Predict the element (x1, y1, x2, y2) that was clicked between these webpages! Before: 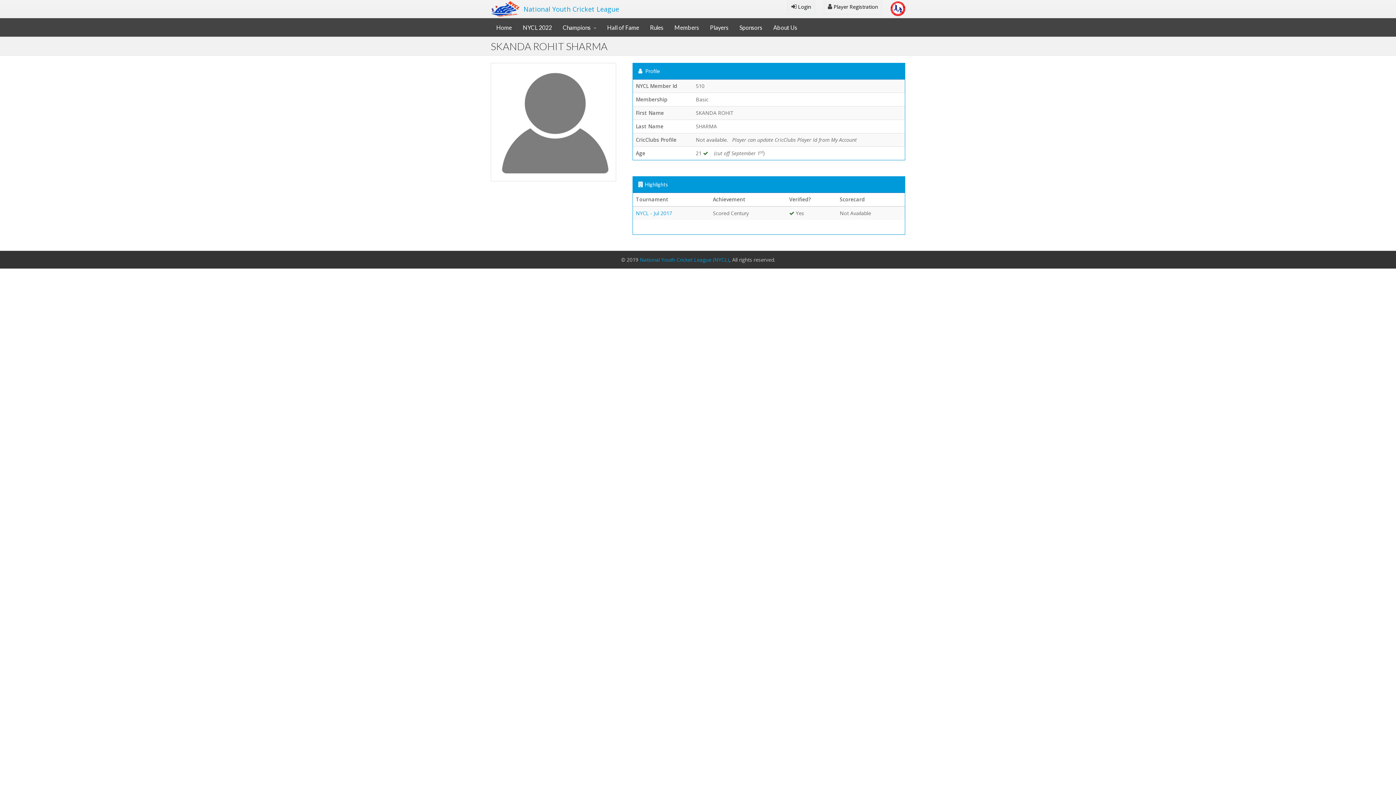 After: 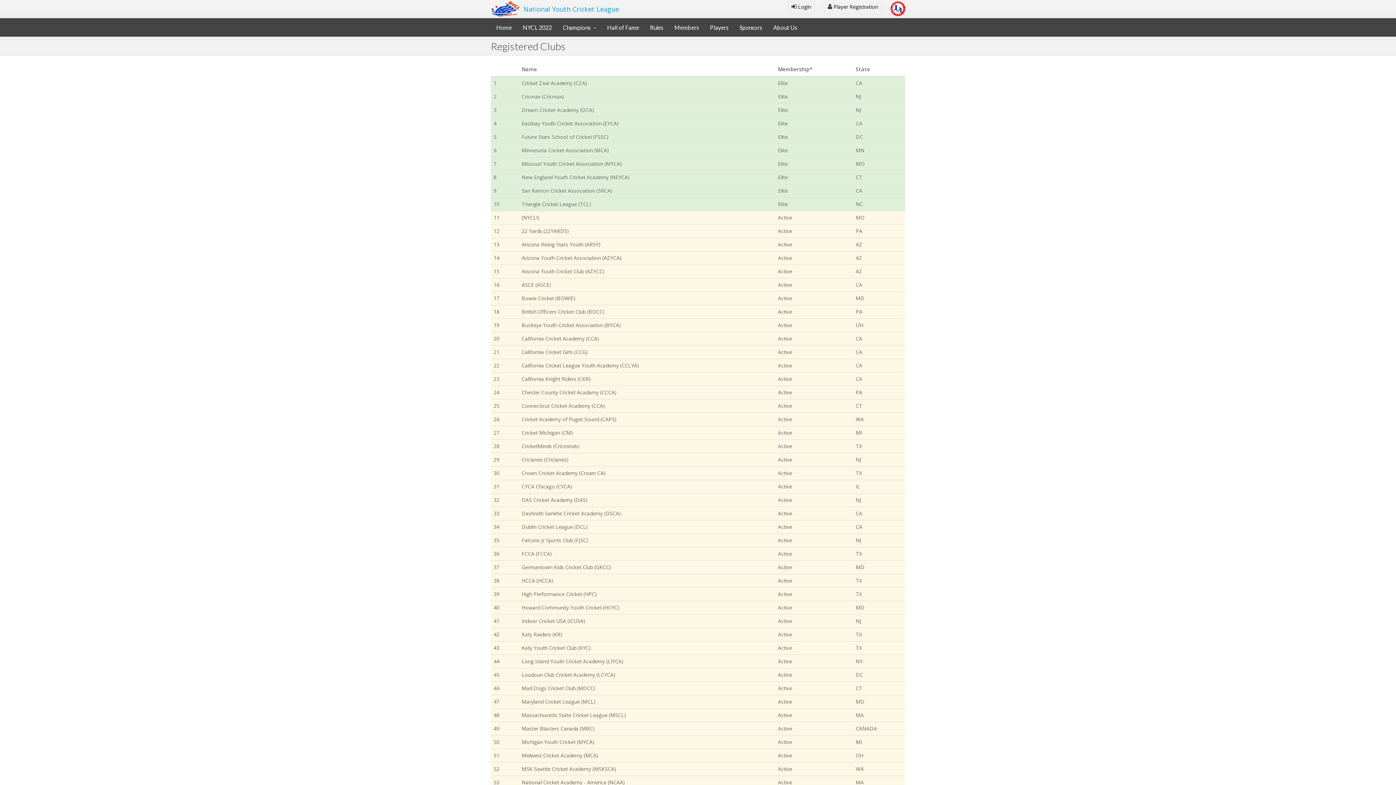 Action: bbox: (669, 18, 704, 36) label: Members